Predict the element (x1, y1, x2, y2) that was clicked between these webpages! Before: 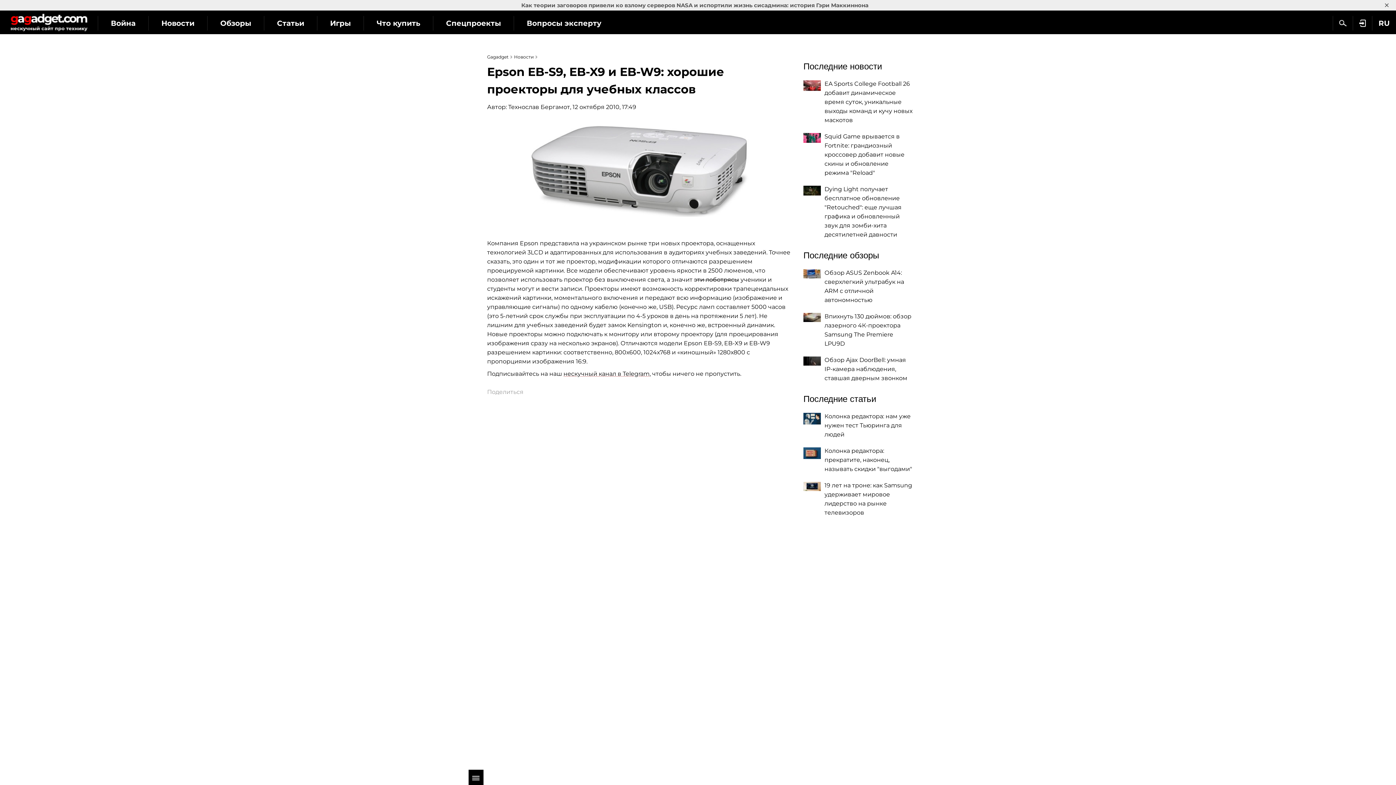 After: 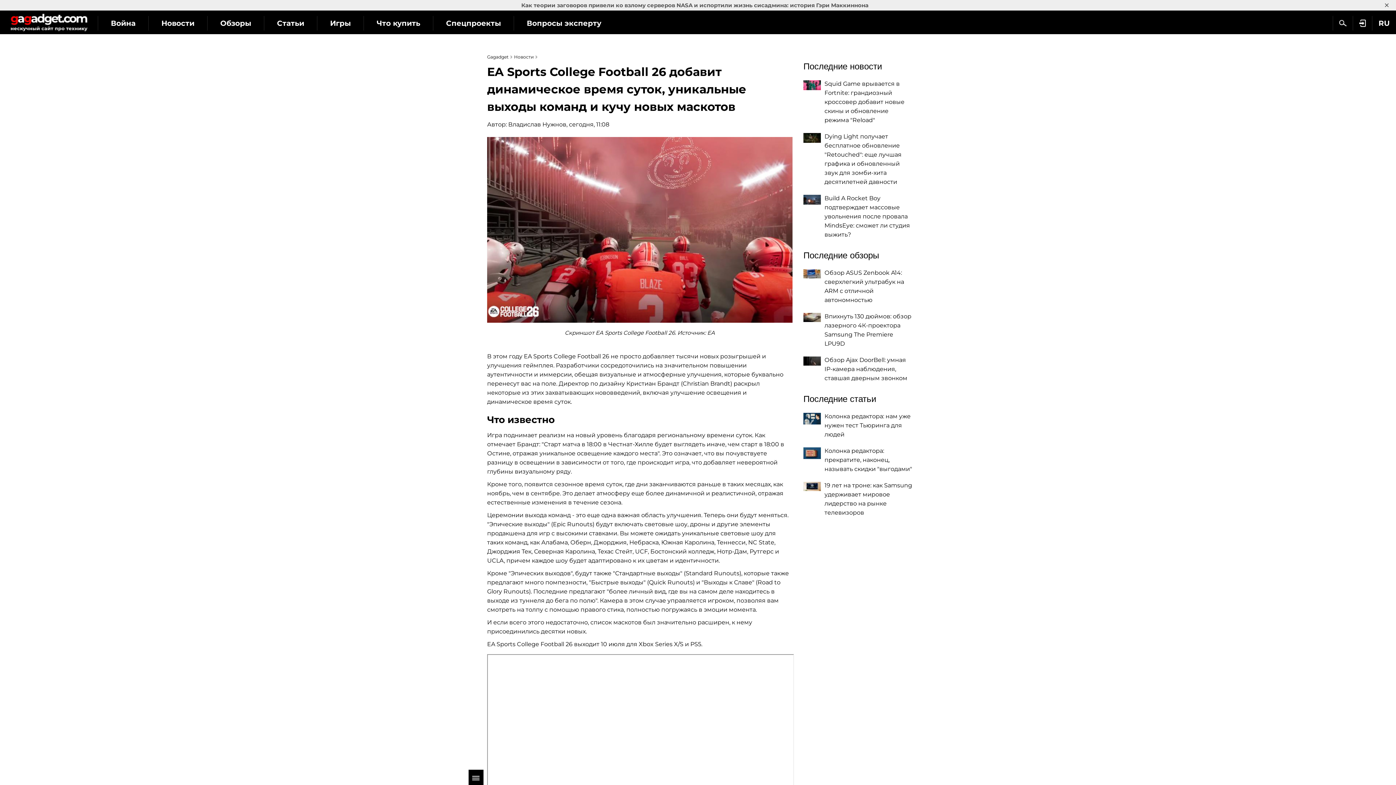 Action: label: EA Sports College Football 26 добавит динамическое время суток, уникальные выходы команд и кучу новых маскотов bbox: (824, 80, 912, 123)